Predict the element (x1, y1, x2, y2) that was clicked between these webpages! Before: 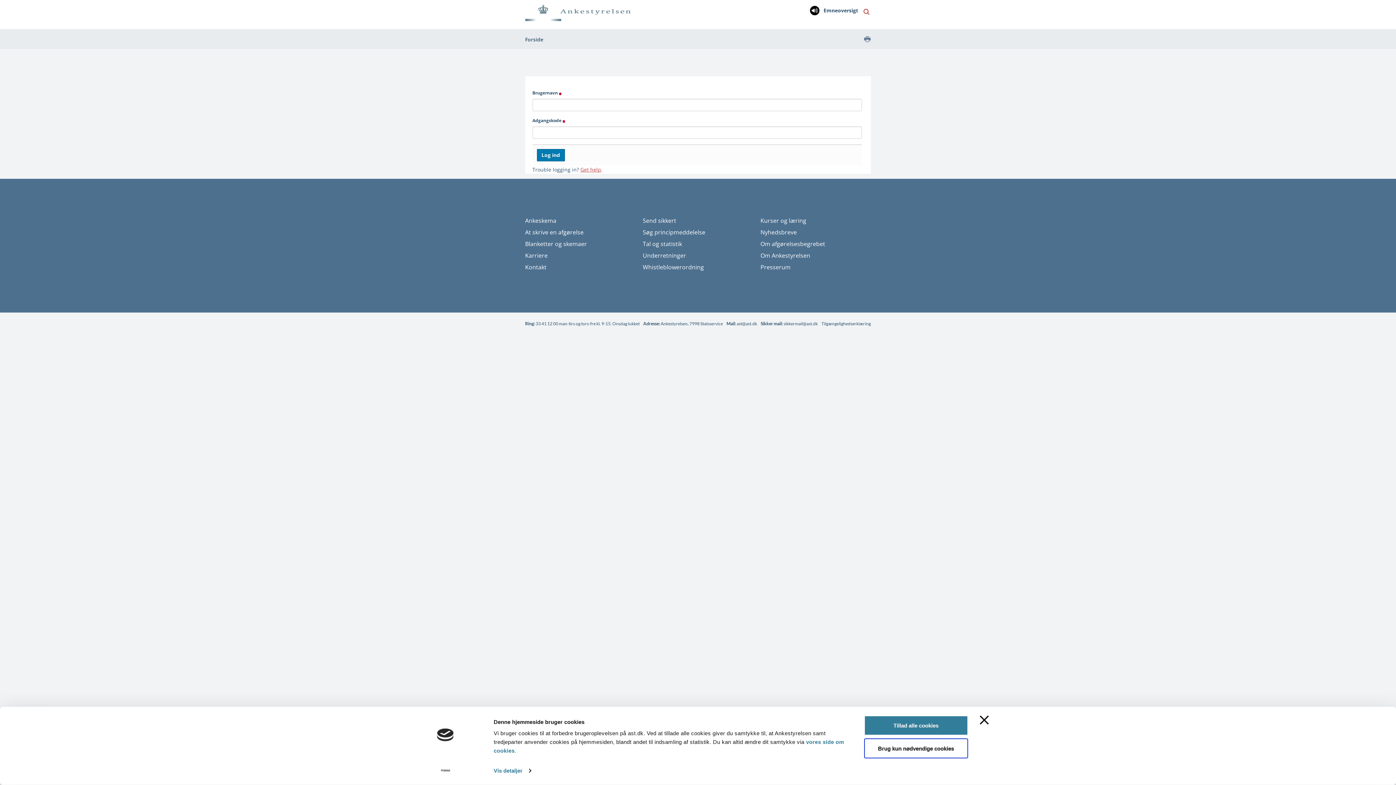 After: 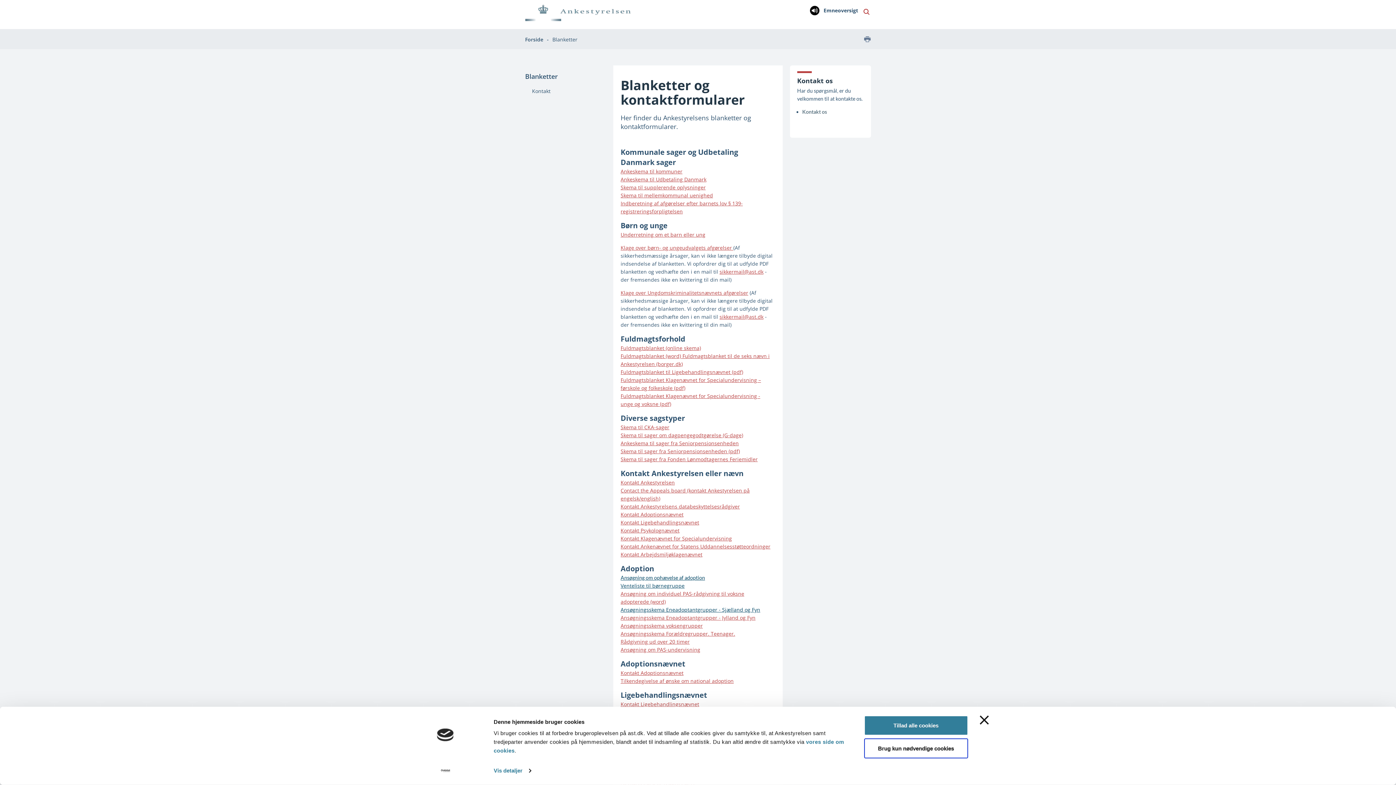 Action: bbox: (525, 240, 587, 248) label: Blanketter og skemaer